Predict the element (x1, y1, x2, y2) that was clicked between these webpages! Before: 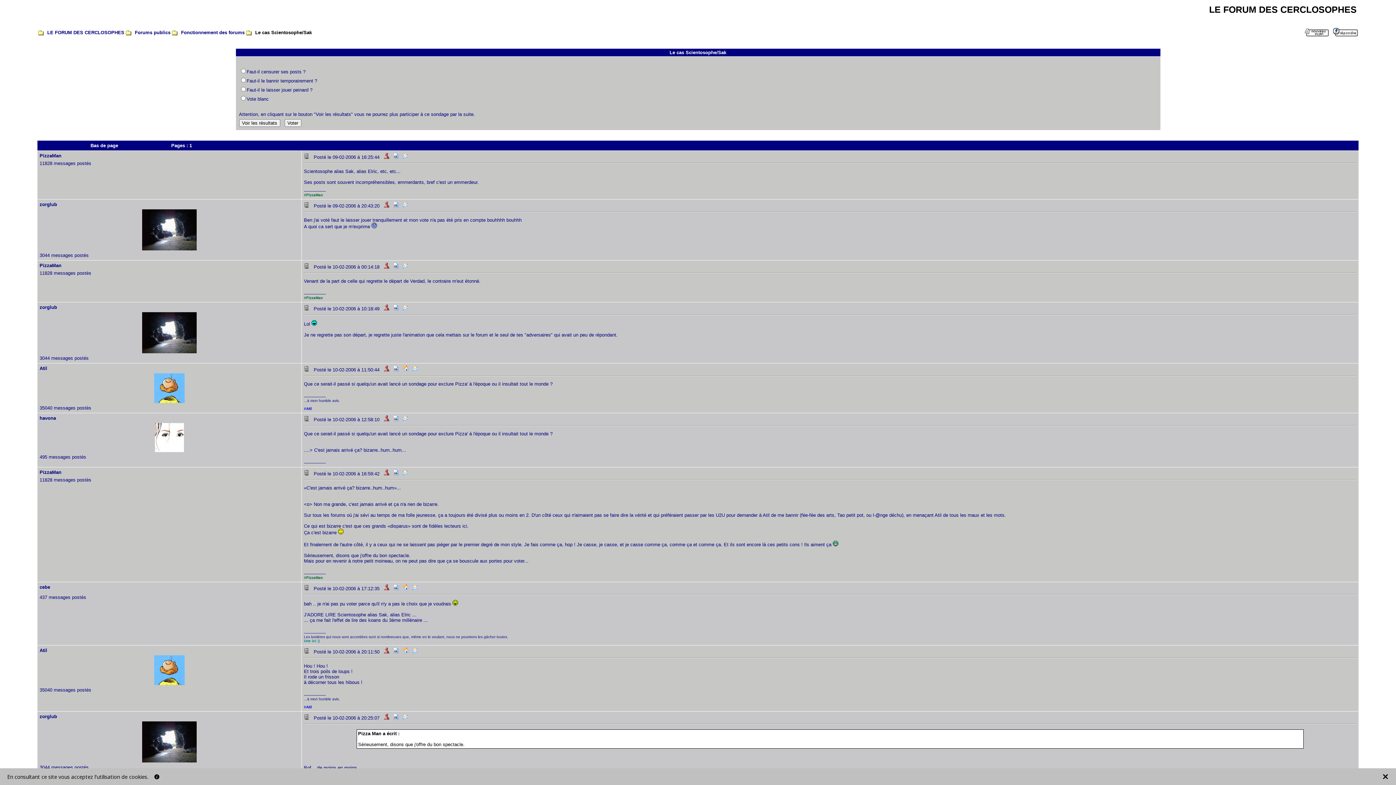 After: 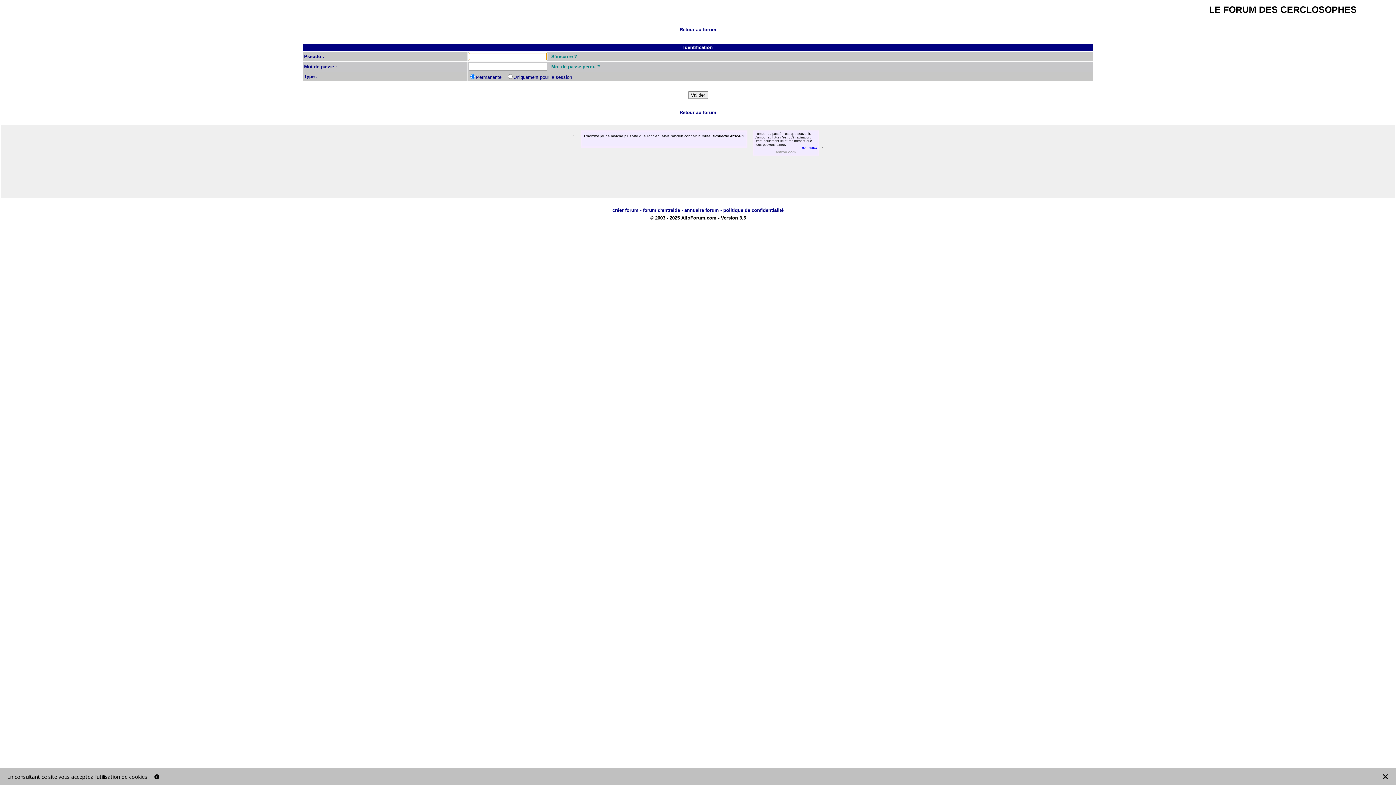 Action: bbox: (402, 202, 408, 208)